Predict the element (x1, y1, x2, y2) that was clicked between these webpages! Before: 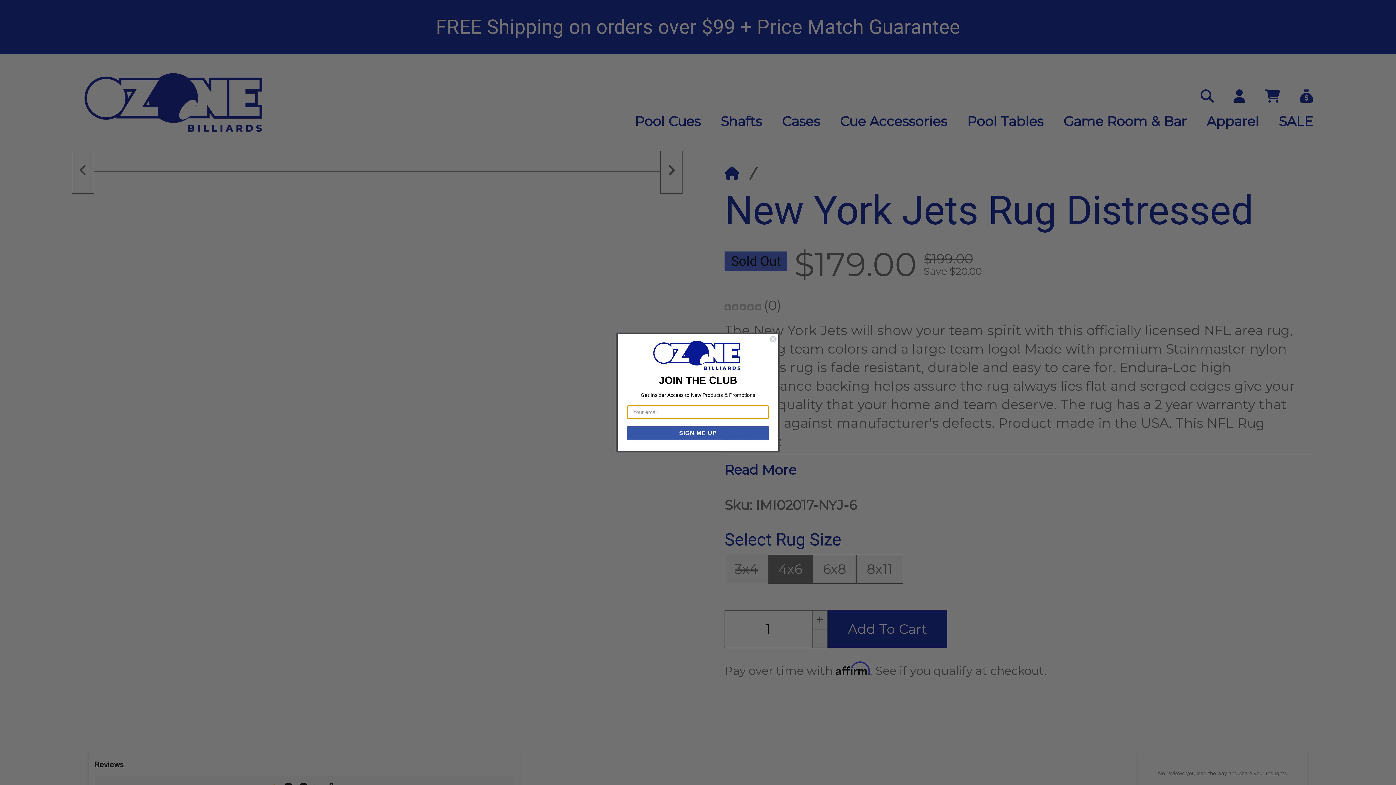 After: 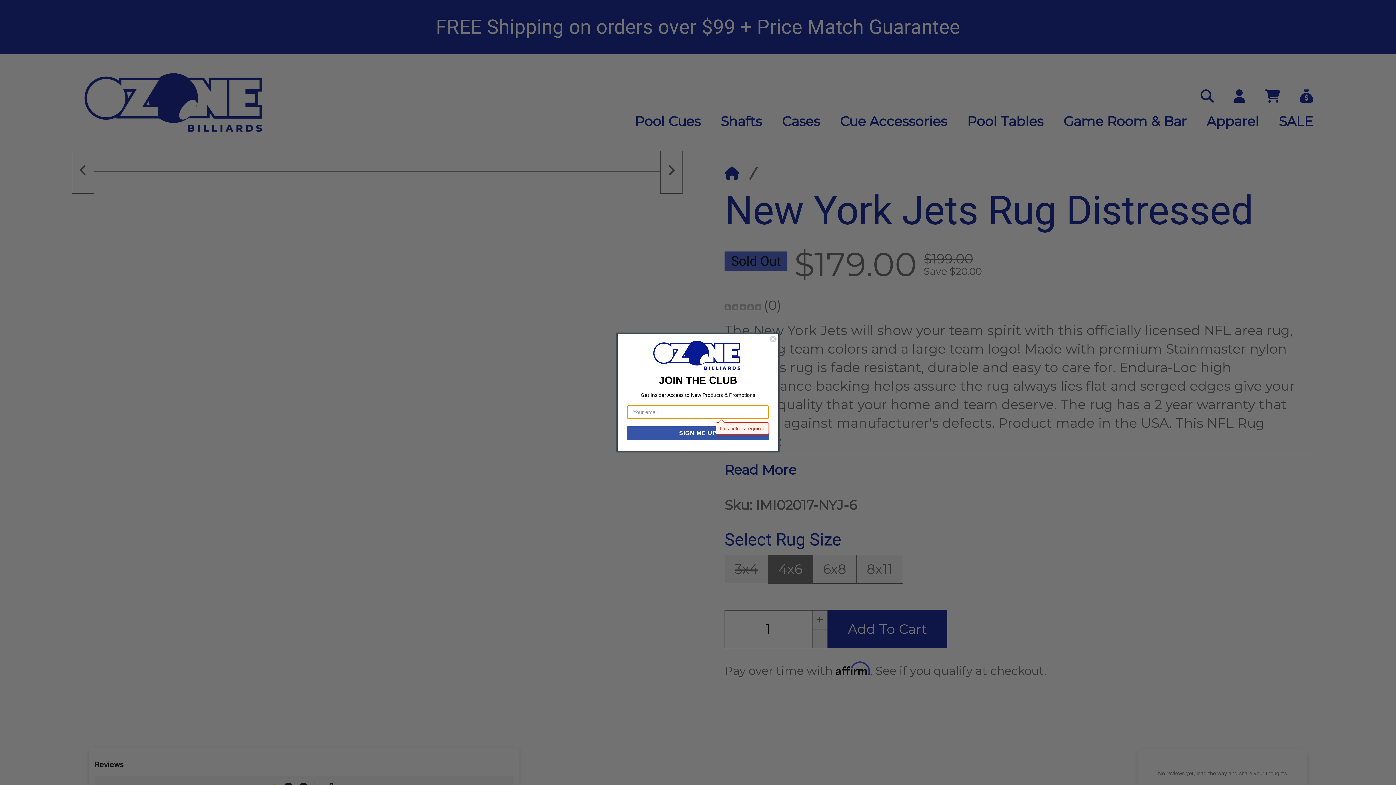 Action: bbox: (627, 426, 769, 440) label: SIGN ME UP